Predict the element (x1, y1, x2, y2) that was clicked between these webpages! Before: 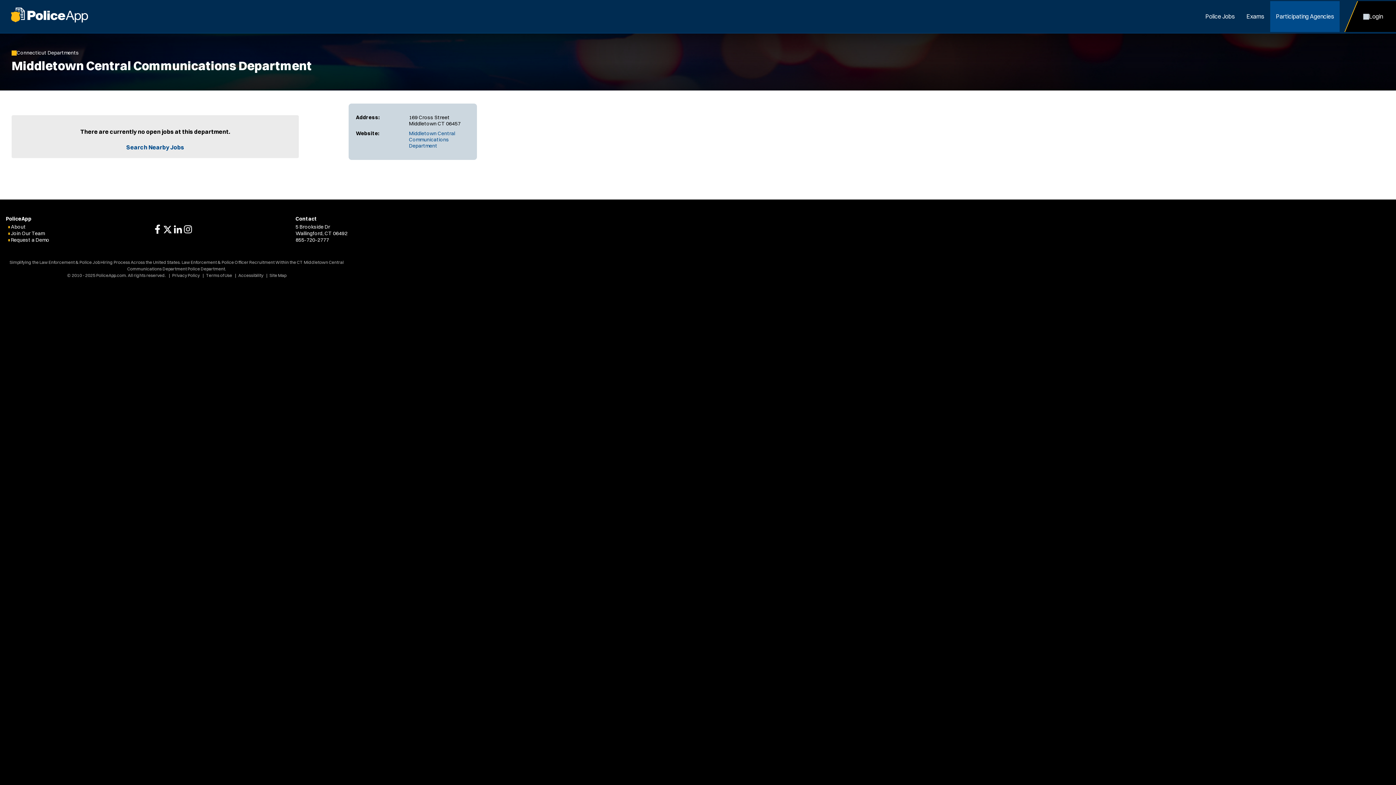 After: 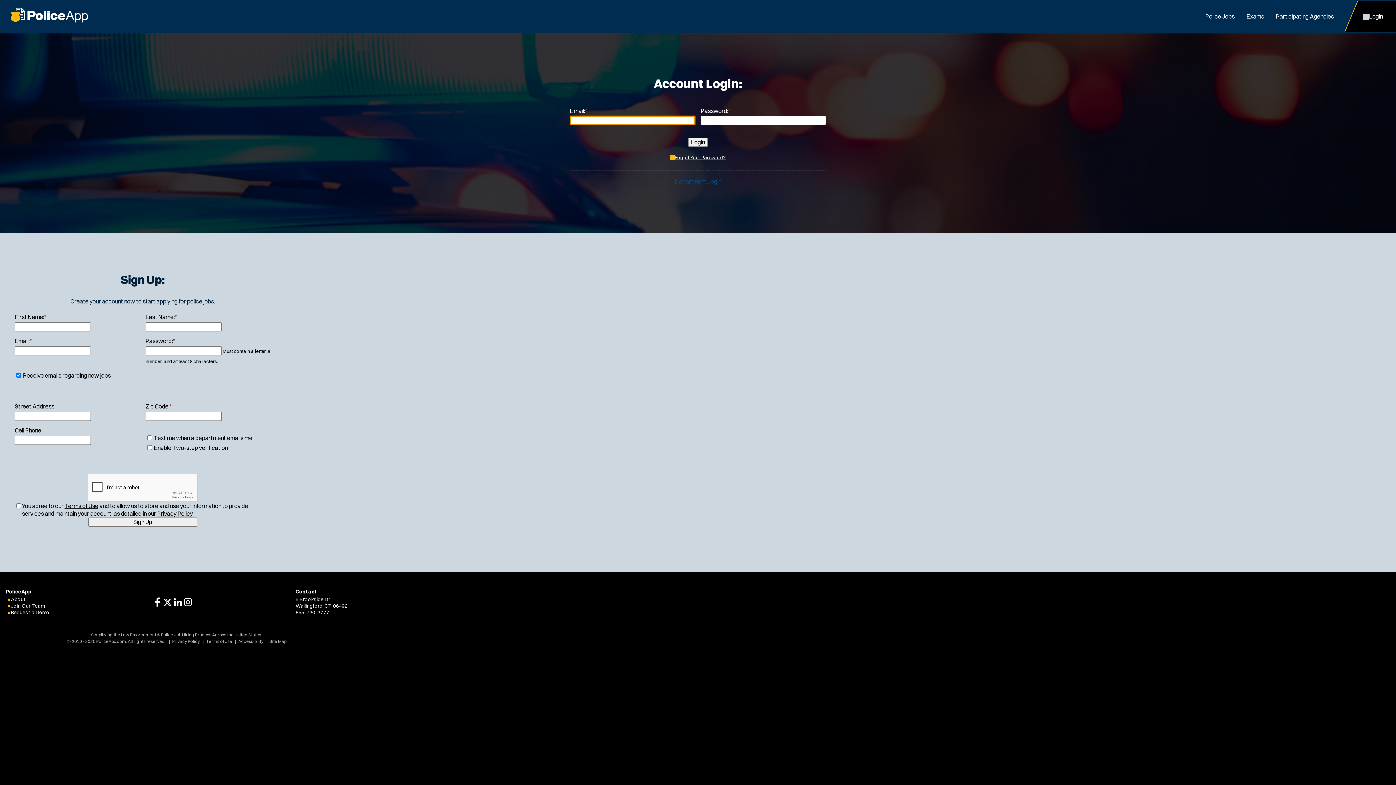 Action: label: Login bbox: (1344, 1, 1396, 32)